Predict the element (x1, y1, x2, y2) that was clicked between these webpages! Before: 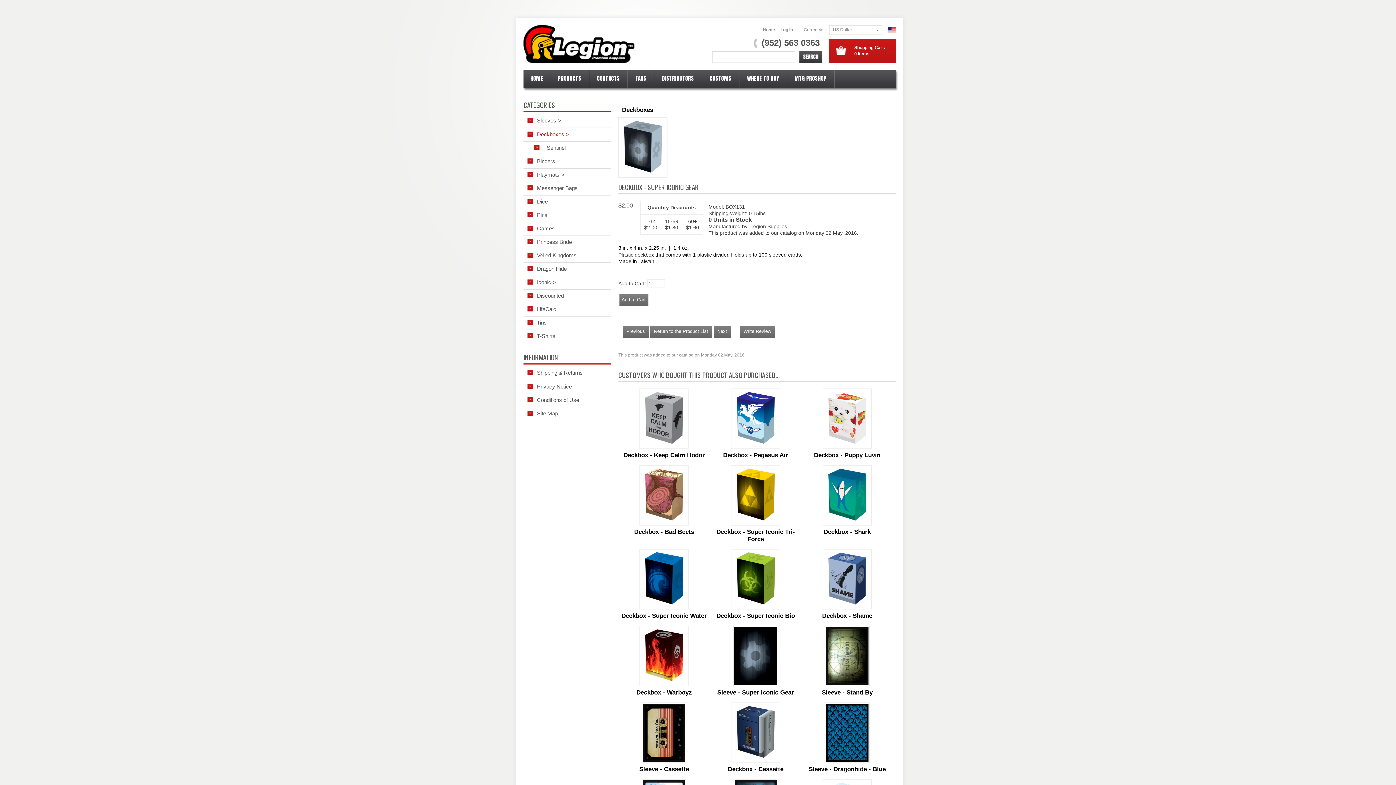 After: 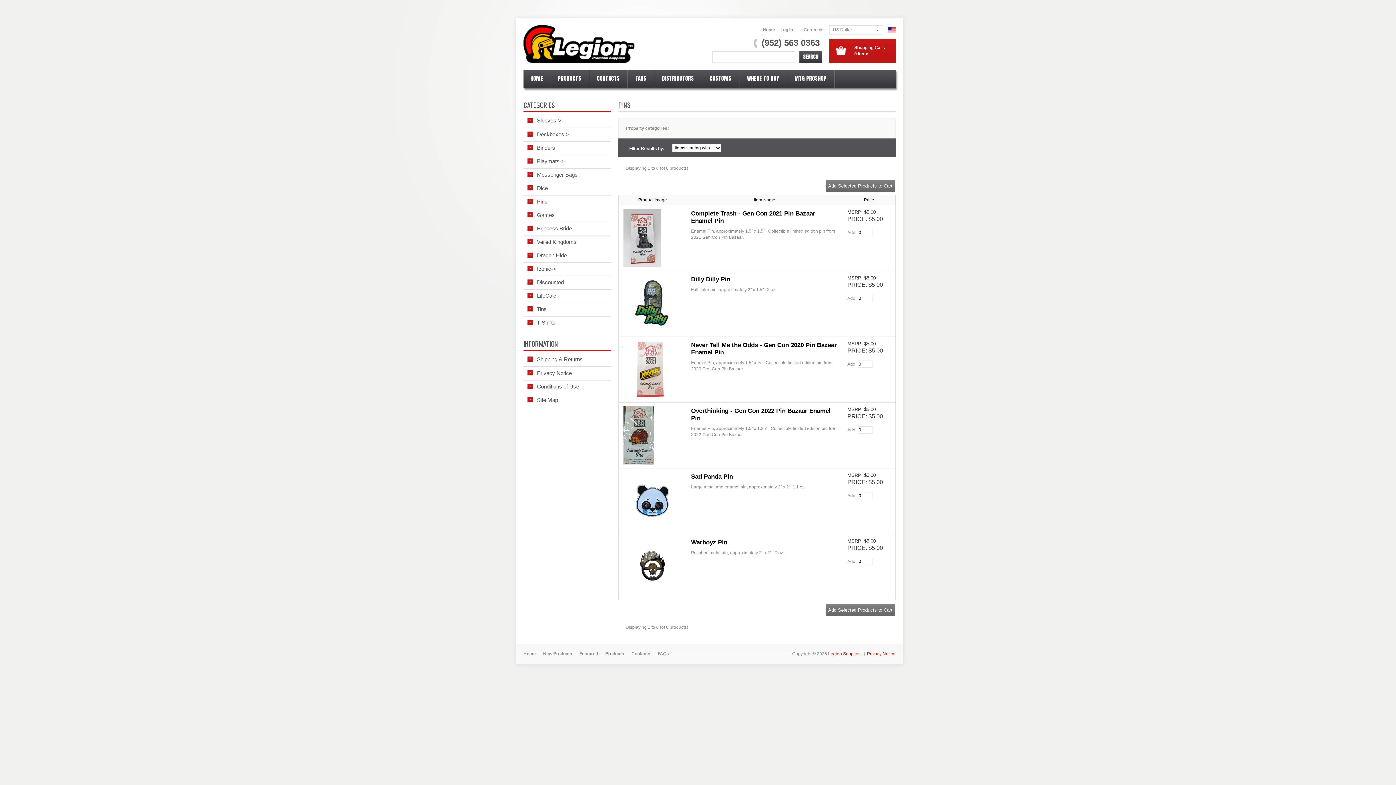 Action: label: Pins bbox: (527, 212, 547, 218)